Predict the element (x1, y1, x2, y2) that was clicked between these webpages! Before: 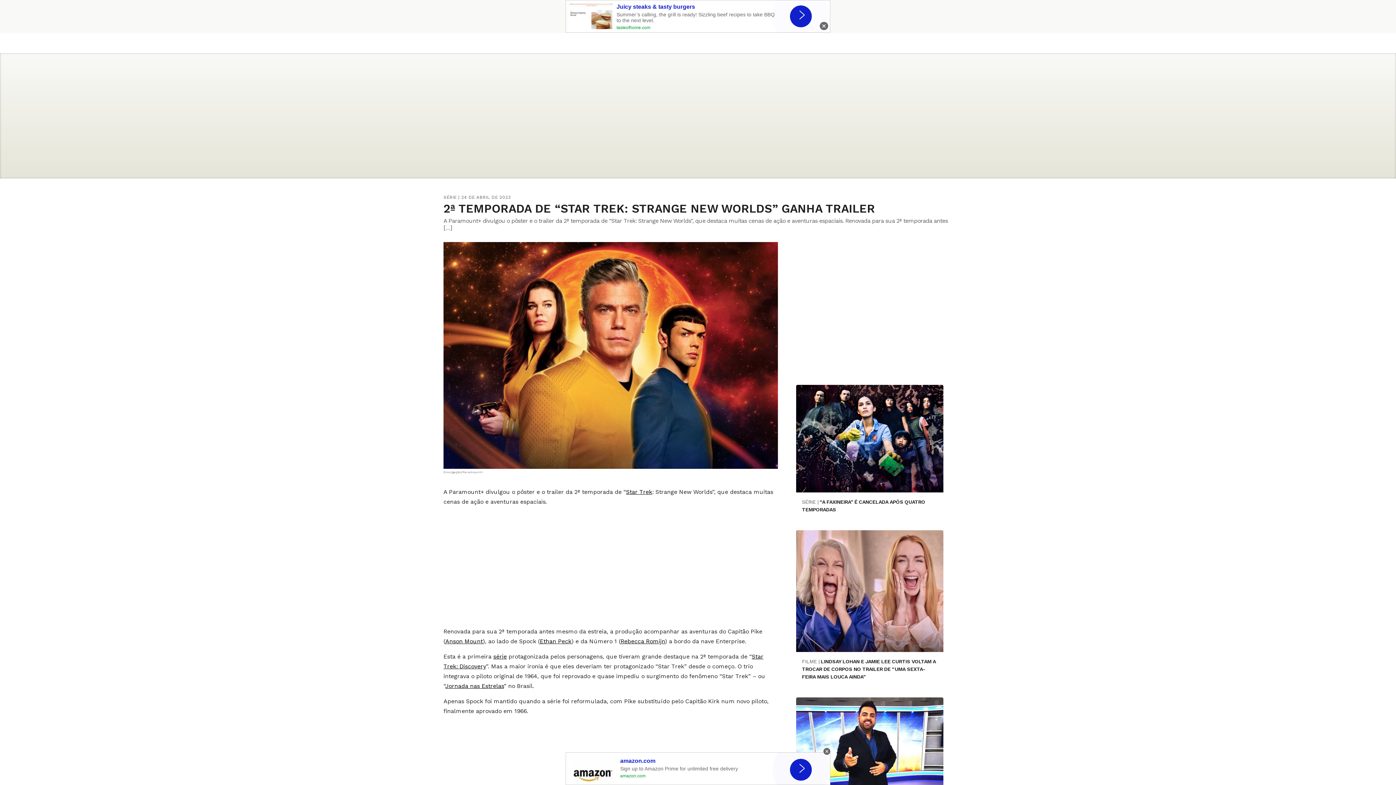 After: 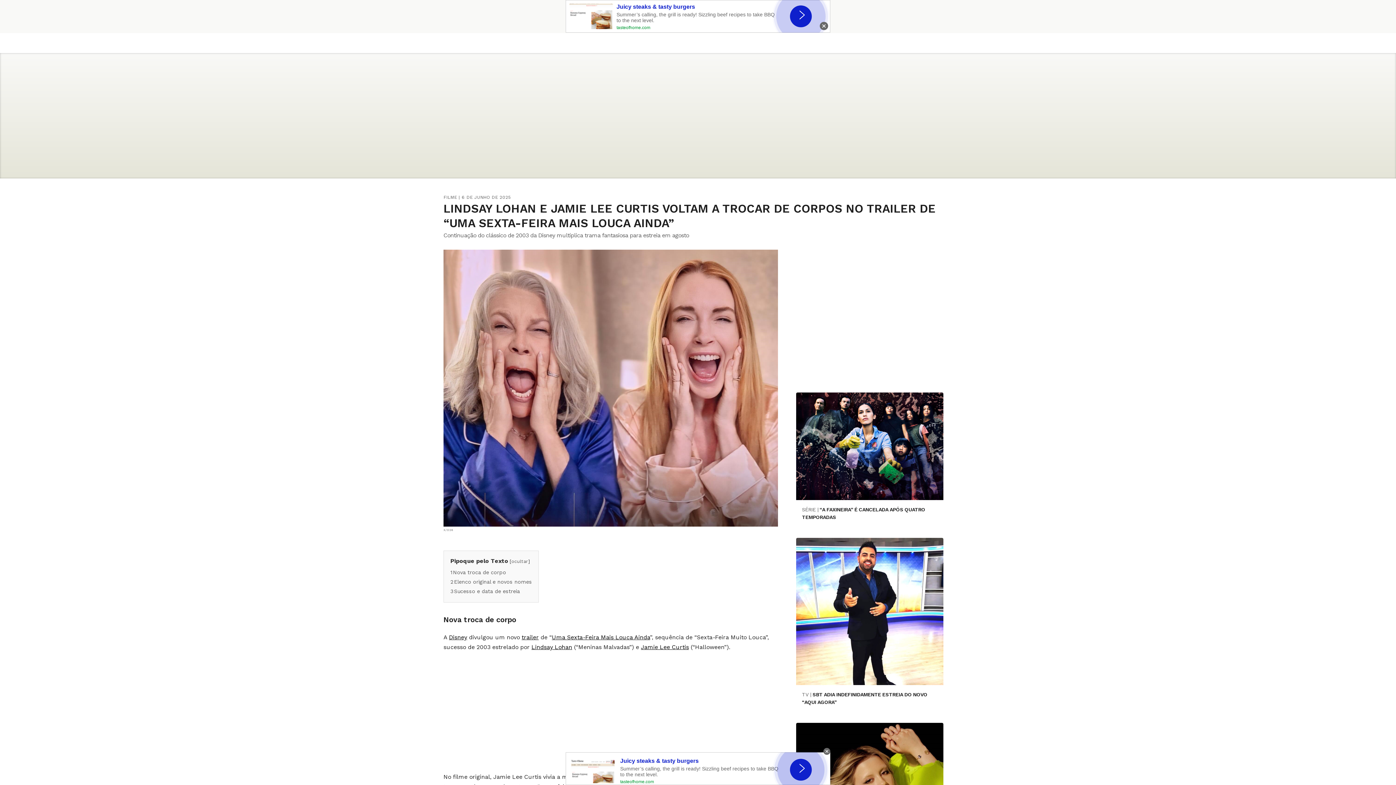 Action: label: FILME LINDSAY LOHAN E JAMIE LEE CURTIS VOLTAM A TROCAR DE CORPOS NO TRAILER DE “UMA SEXTA-FEIRA MAIS LOUCA AINDA” bbox: (802, 659, 936, 680)